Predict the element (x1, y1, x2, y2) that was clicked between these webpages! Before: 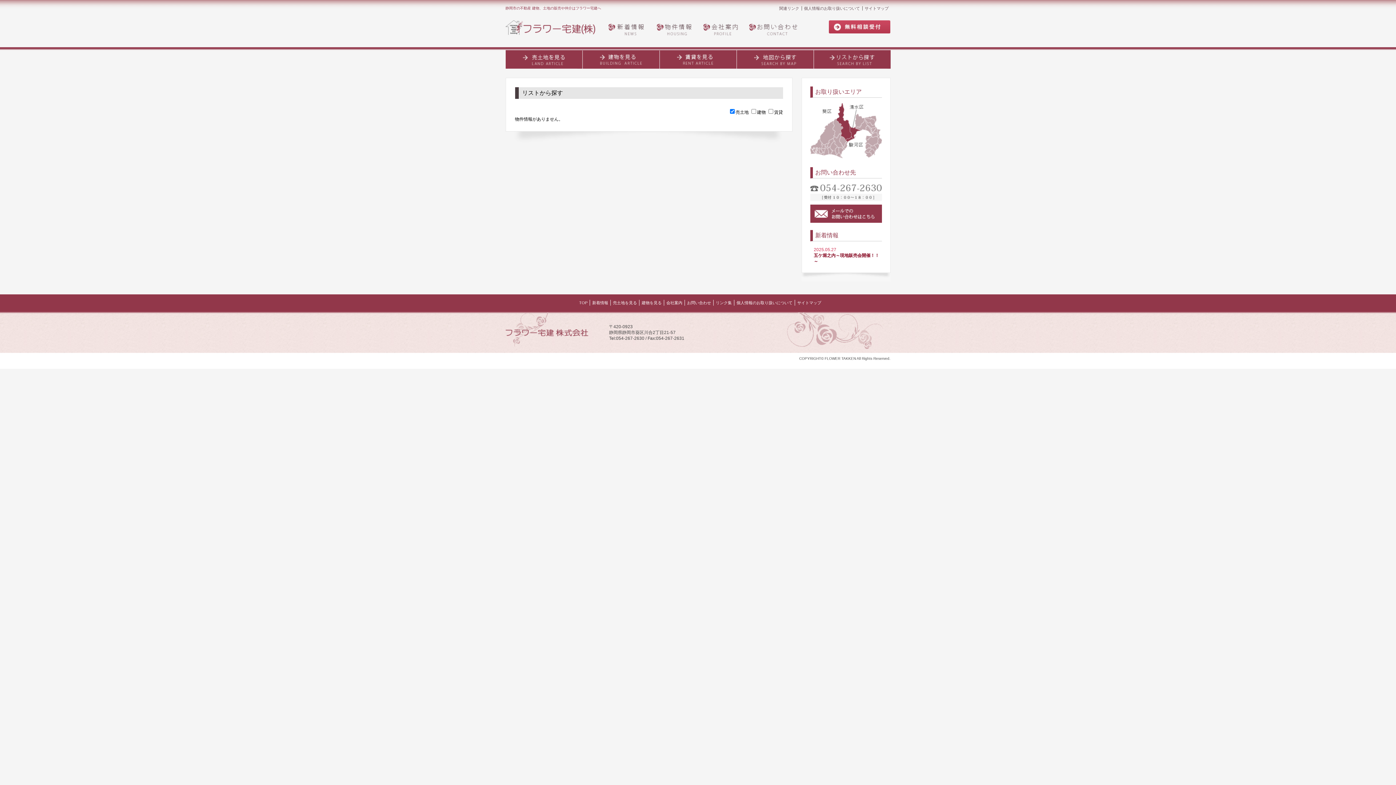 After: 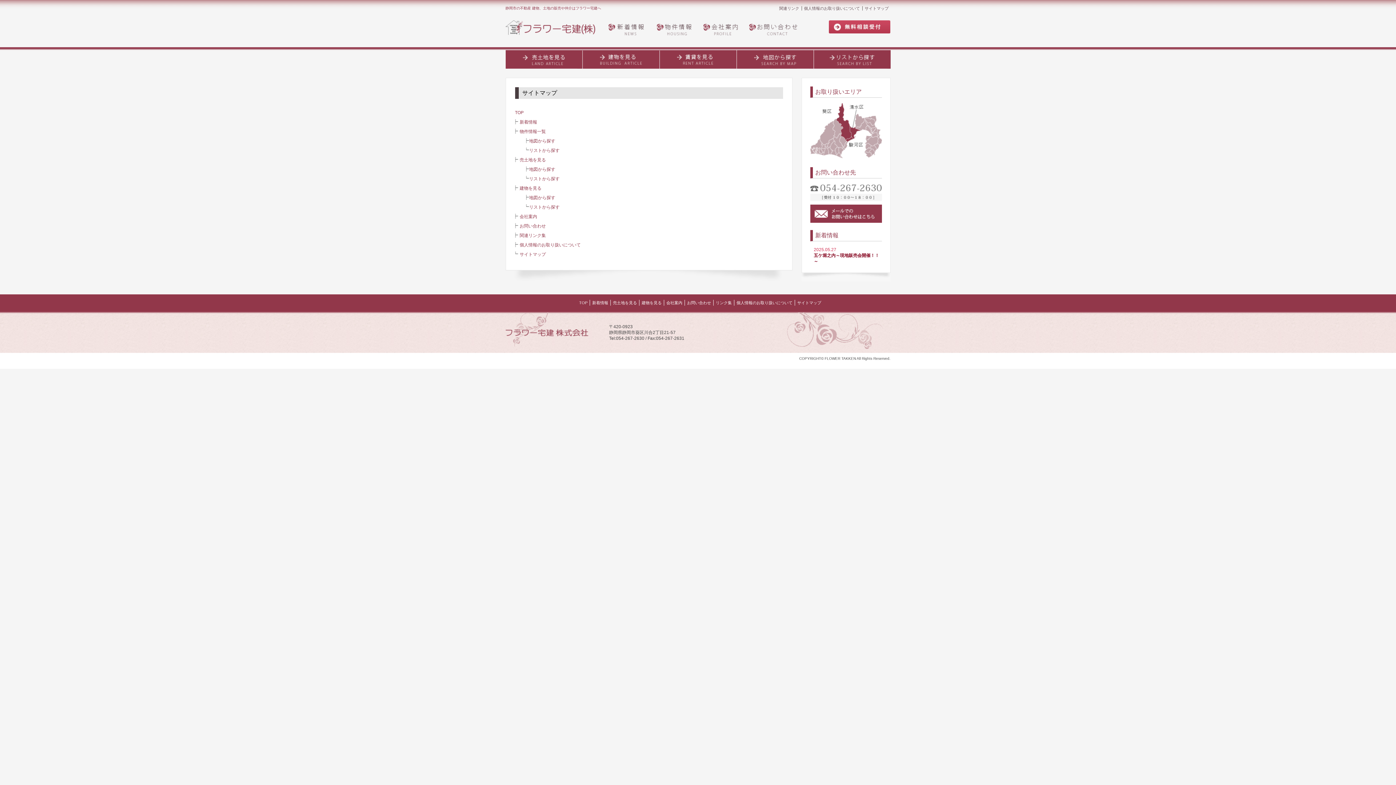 Action: label: サイトマップ bbox: (797, 300, 821, 305)